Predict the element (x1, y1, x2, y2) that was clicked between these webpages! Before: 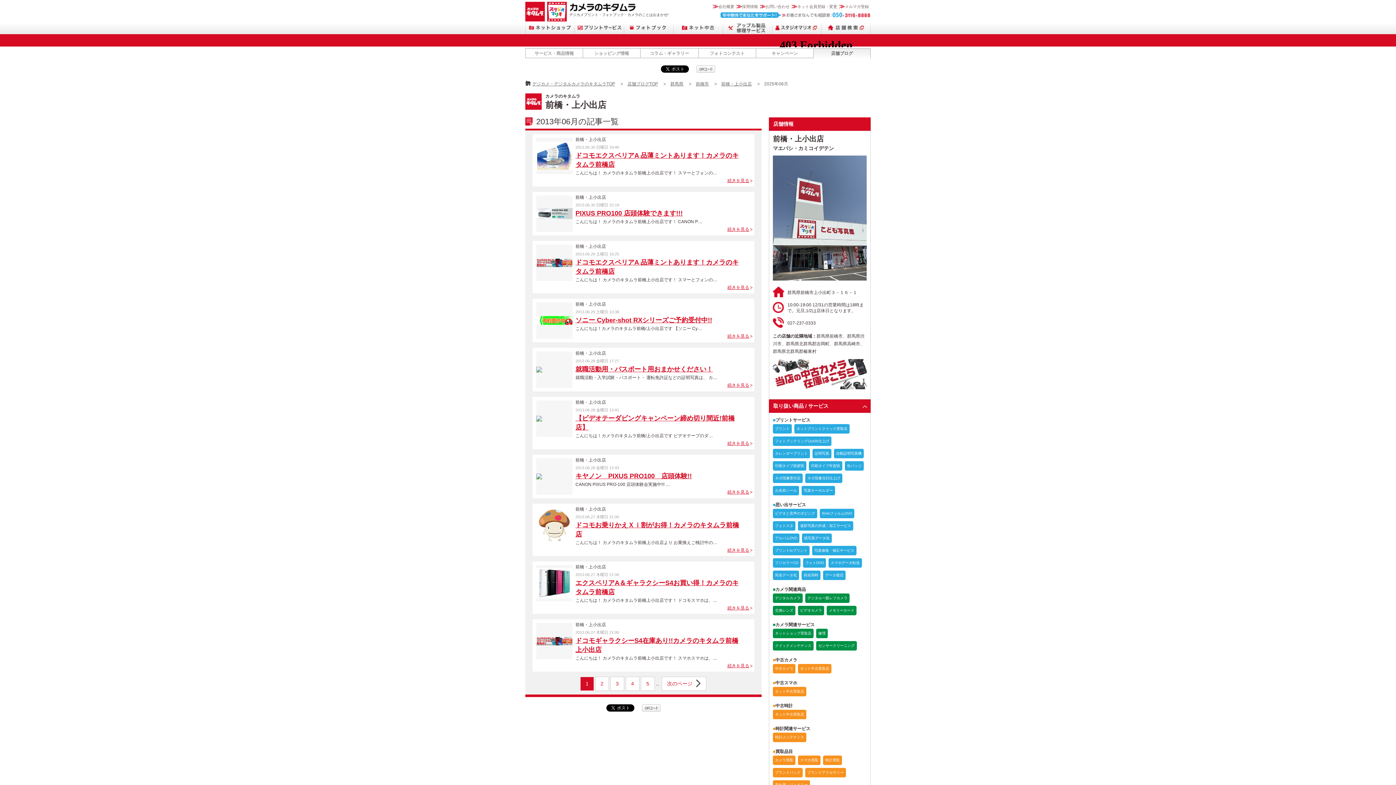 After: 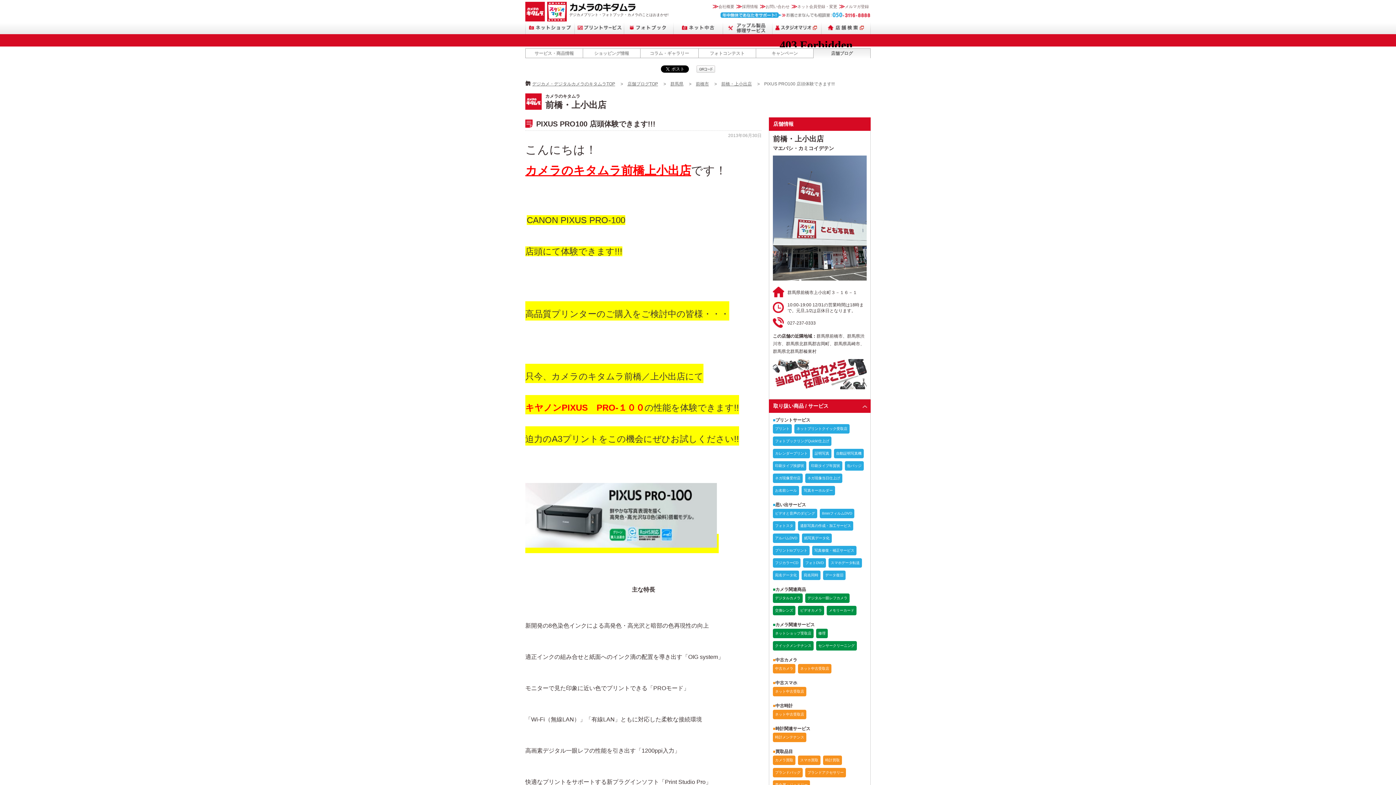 Action: bbox: (536, 203, 572, 207)